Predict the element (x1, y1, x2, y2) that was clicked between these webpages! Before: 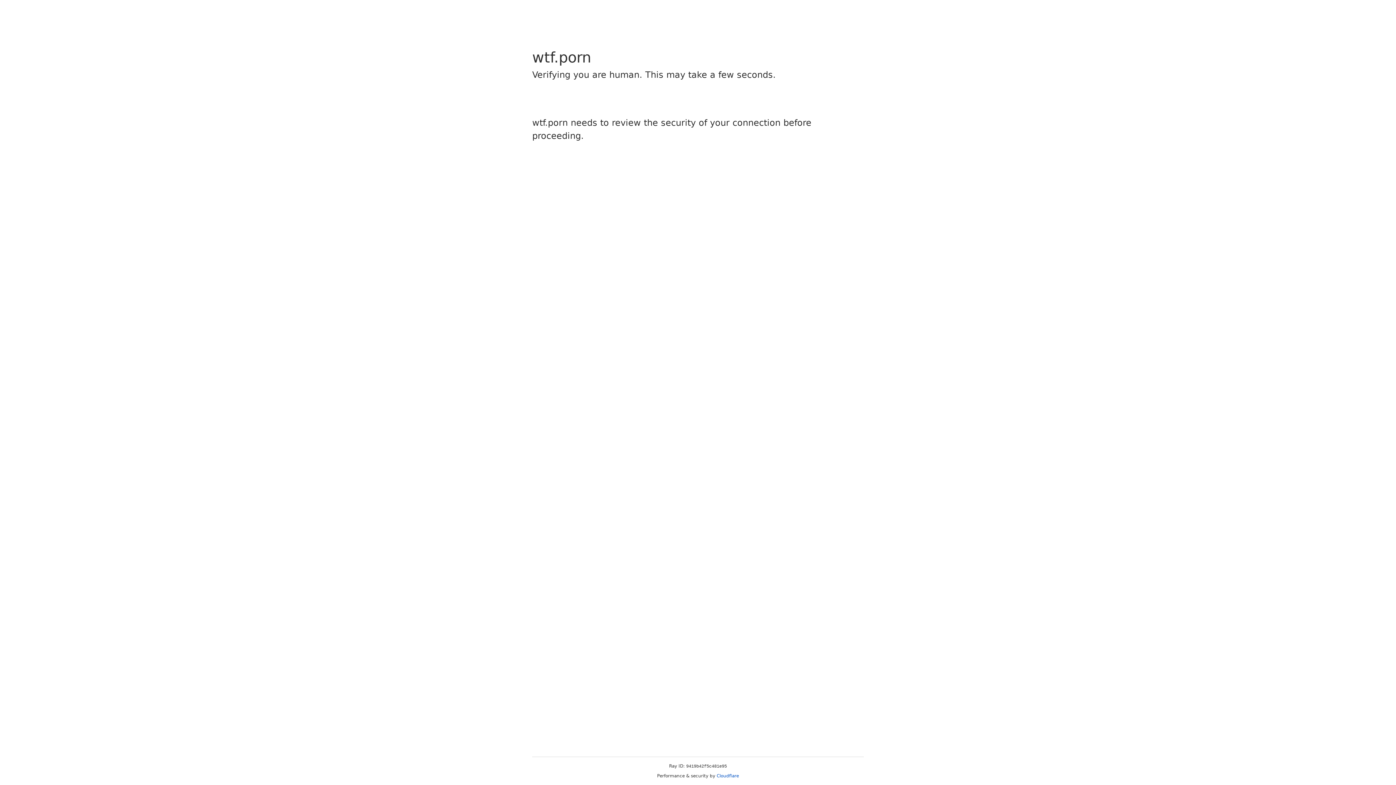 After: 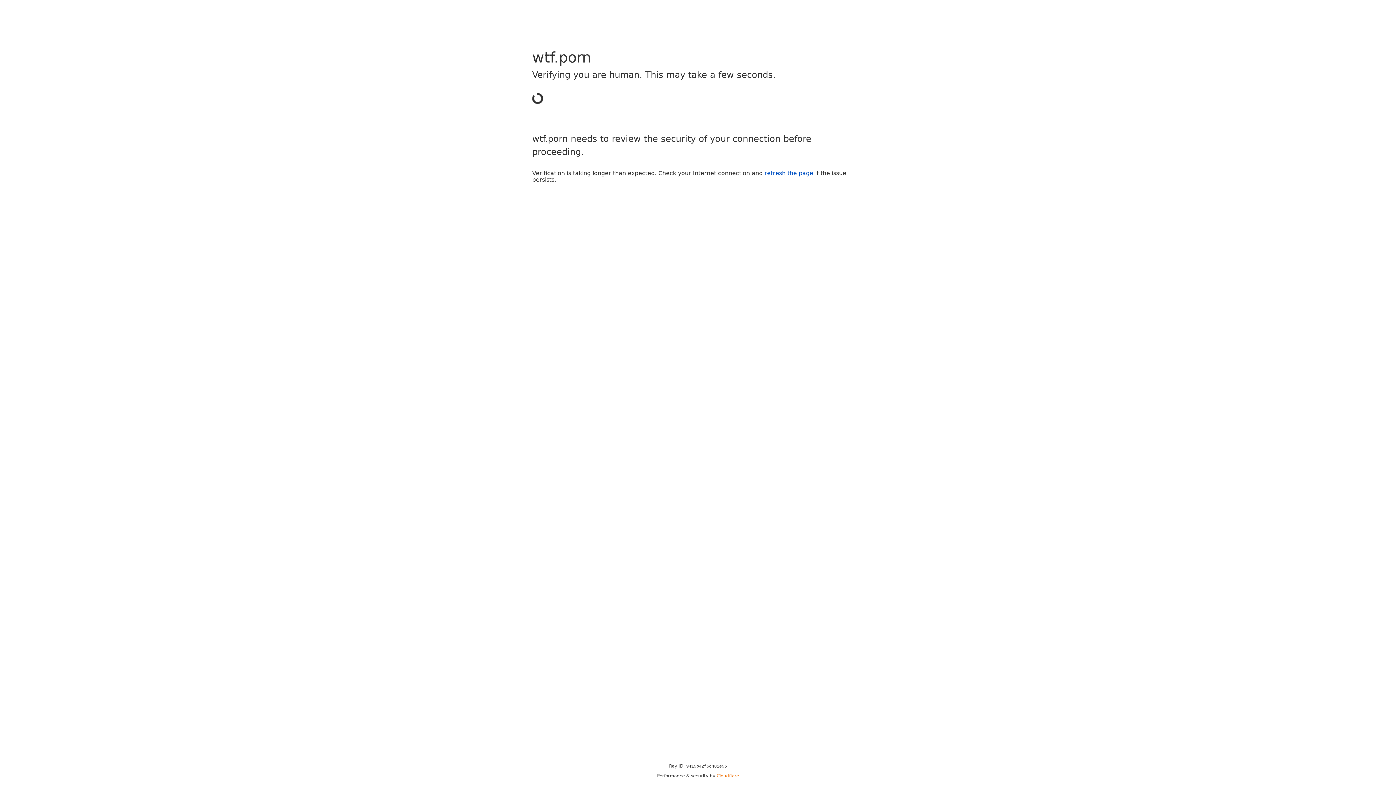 Action: bbox: (716, 773, 739, 778) label: Cloudflare